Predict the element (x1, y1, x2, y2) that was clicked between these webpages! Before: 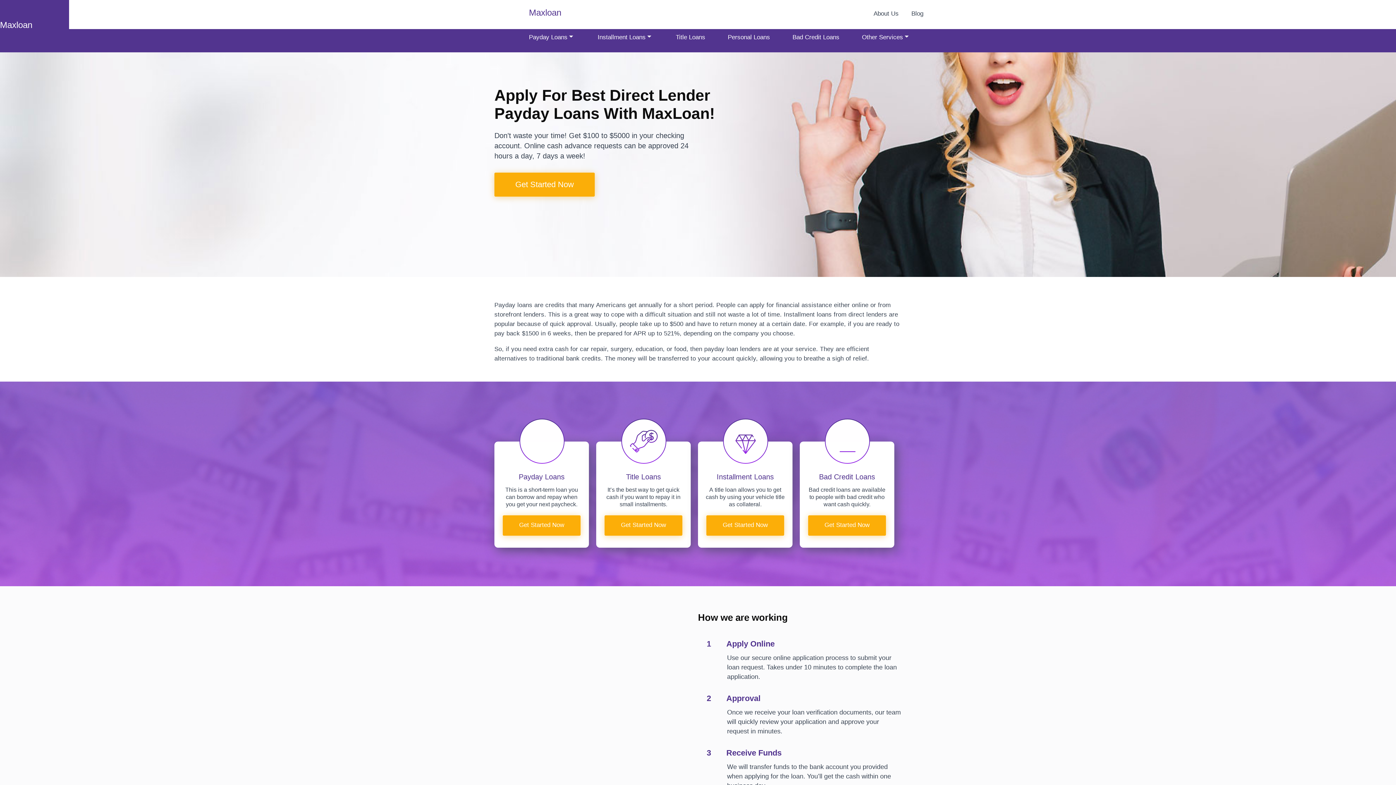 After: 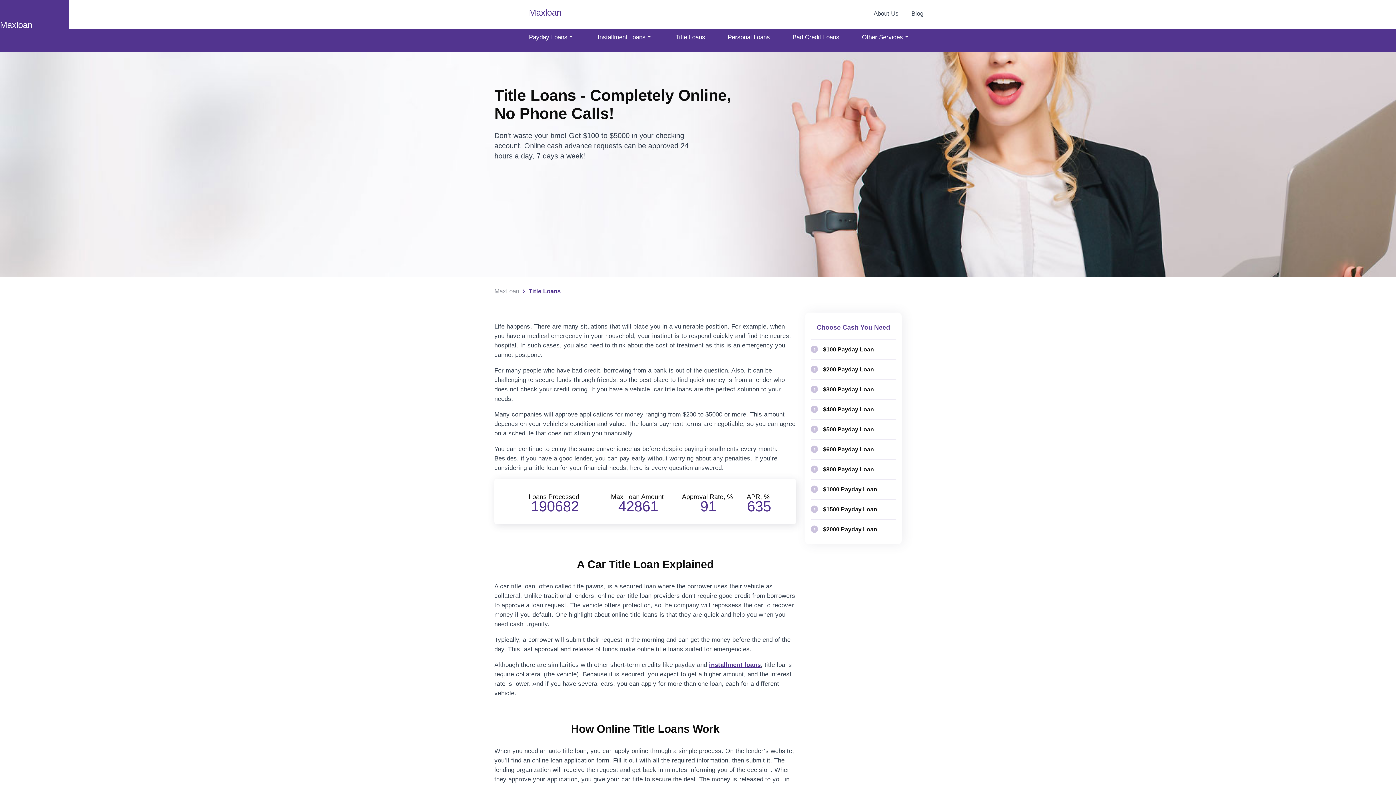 Action: bbox: (676, 32, 705, 42) label: Menu link